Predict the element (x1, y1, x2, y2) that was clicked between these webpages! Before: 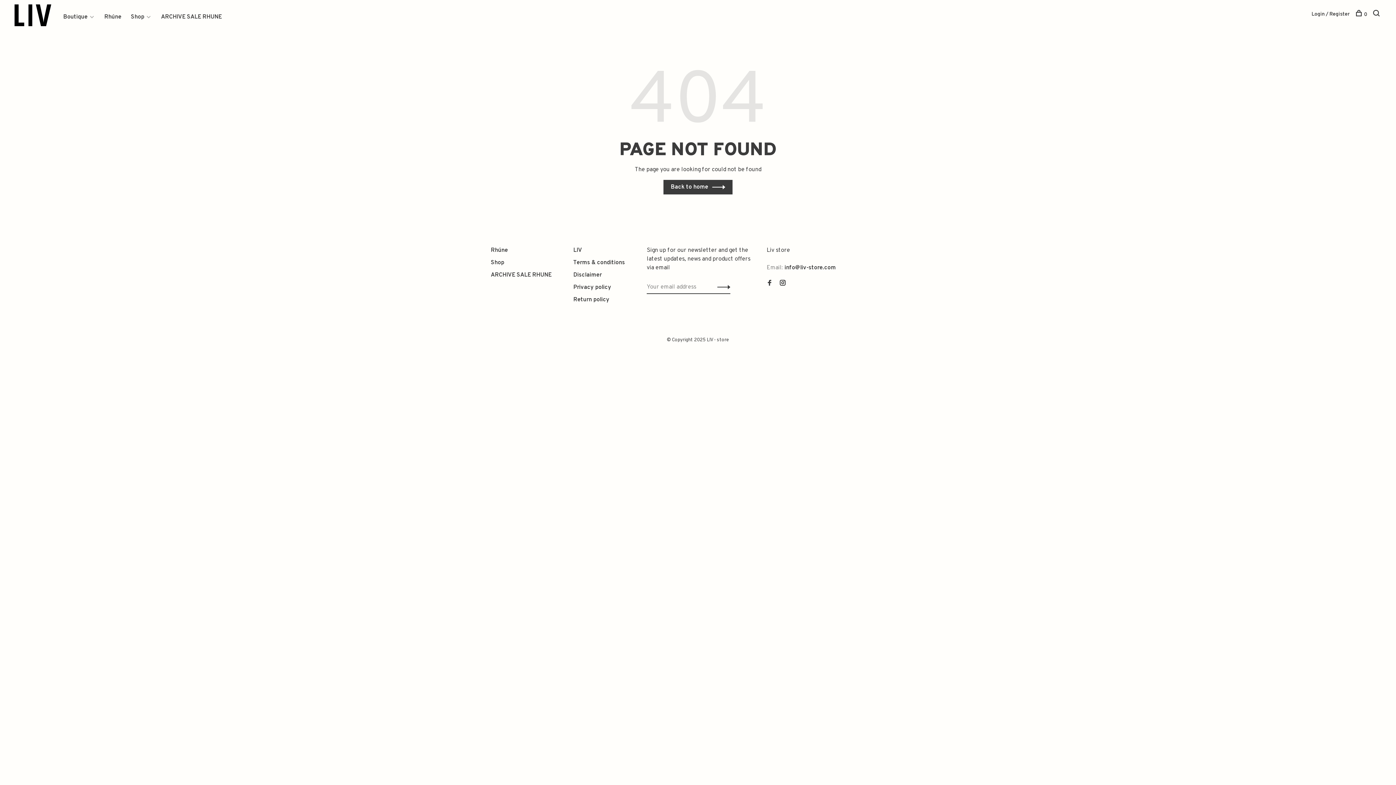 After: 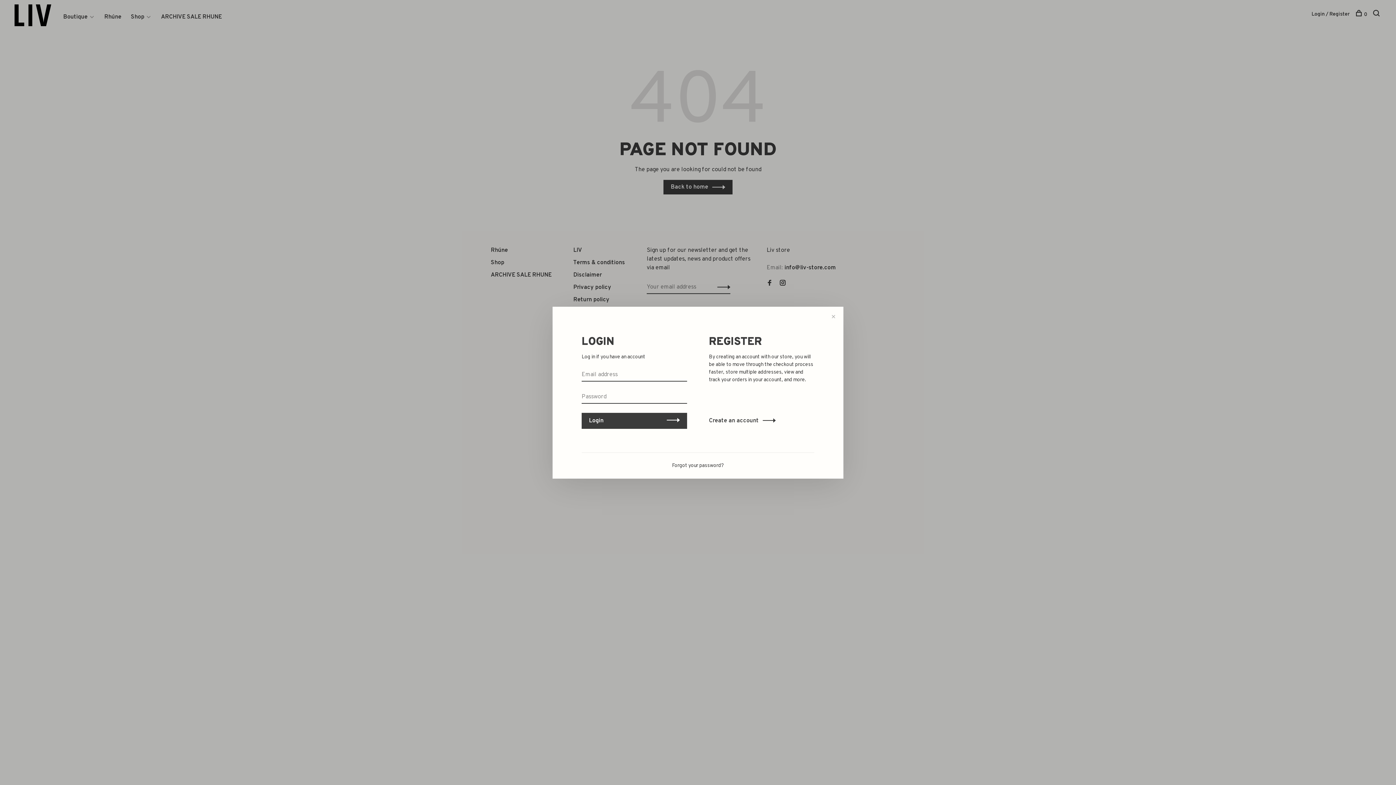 Action: bbox: (1312, 11, 1350, 17) label: Login / Register